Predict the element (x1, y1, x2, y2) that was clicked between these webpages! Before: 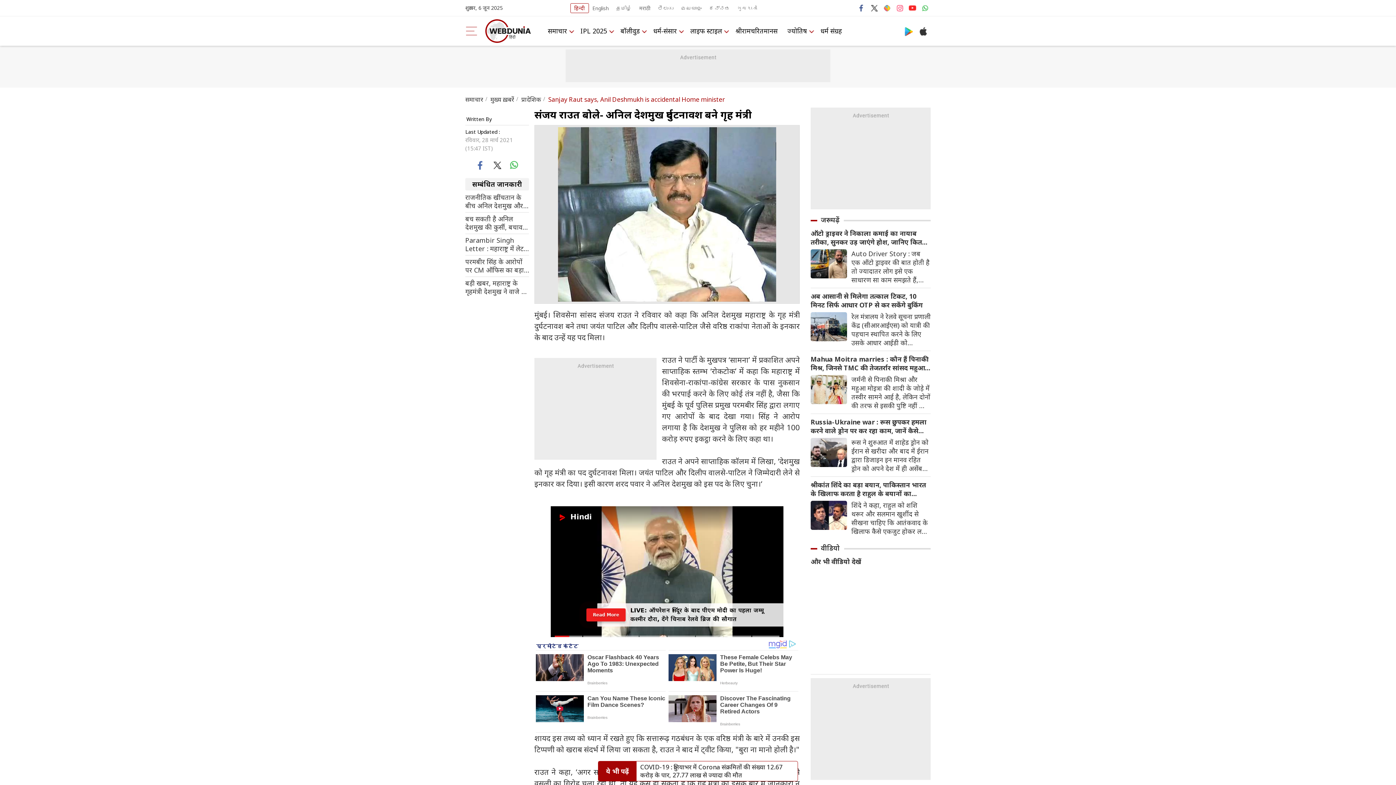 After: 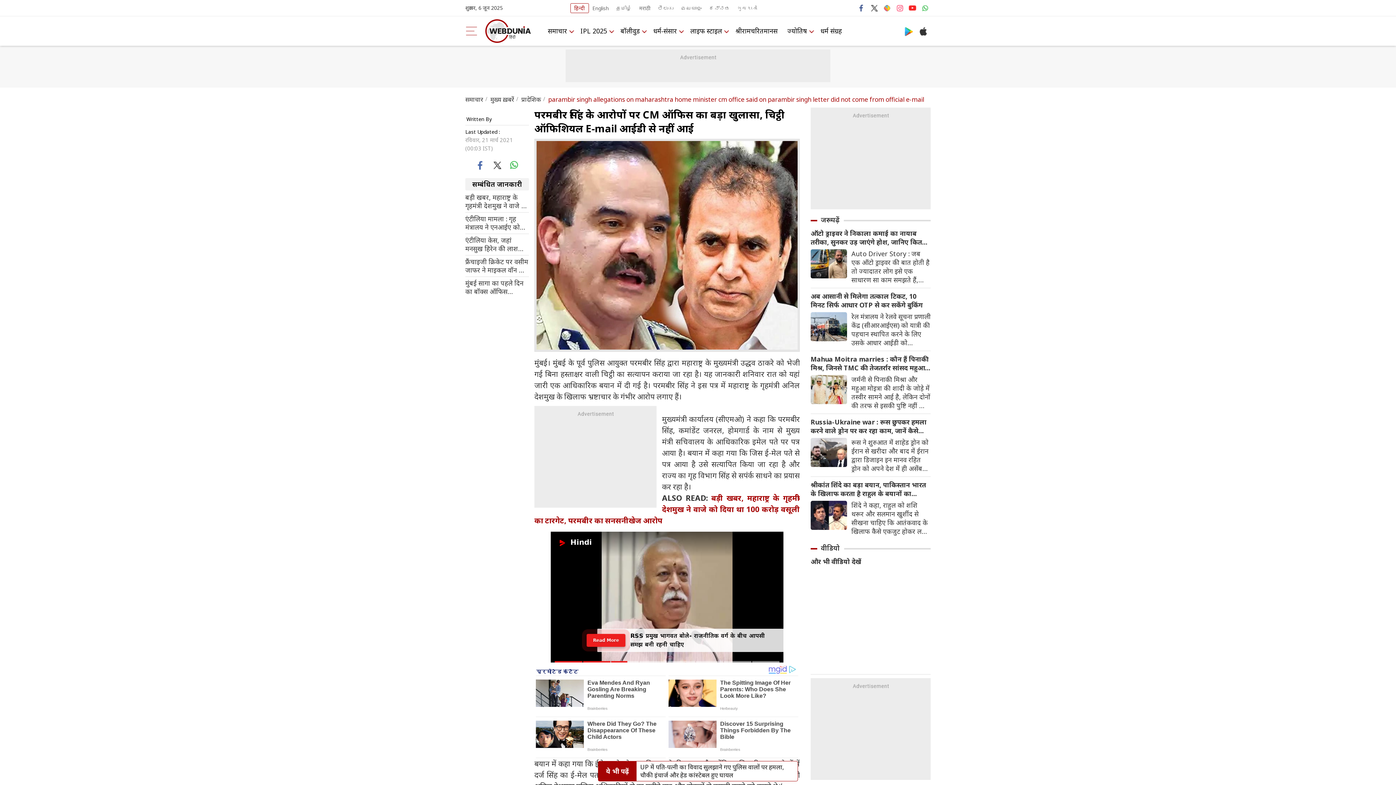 Action: bbox: (465, 257, 529, 274) label: परमबीर सिंह के आरोपों पर CM ऑफिस का बड़ा खुलासा, चिट्ठी ऑफिशियल E-mail आईडी से नहीं आई